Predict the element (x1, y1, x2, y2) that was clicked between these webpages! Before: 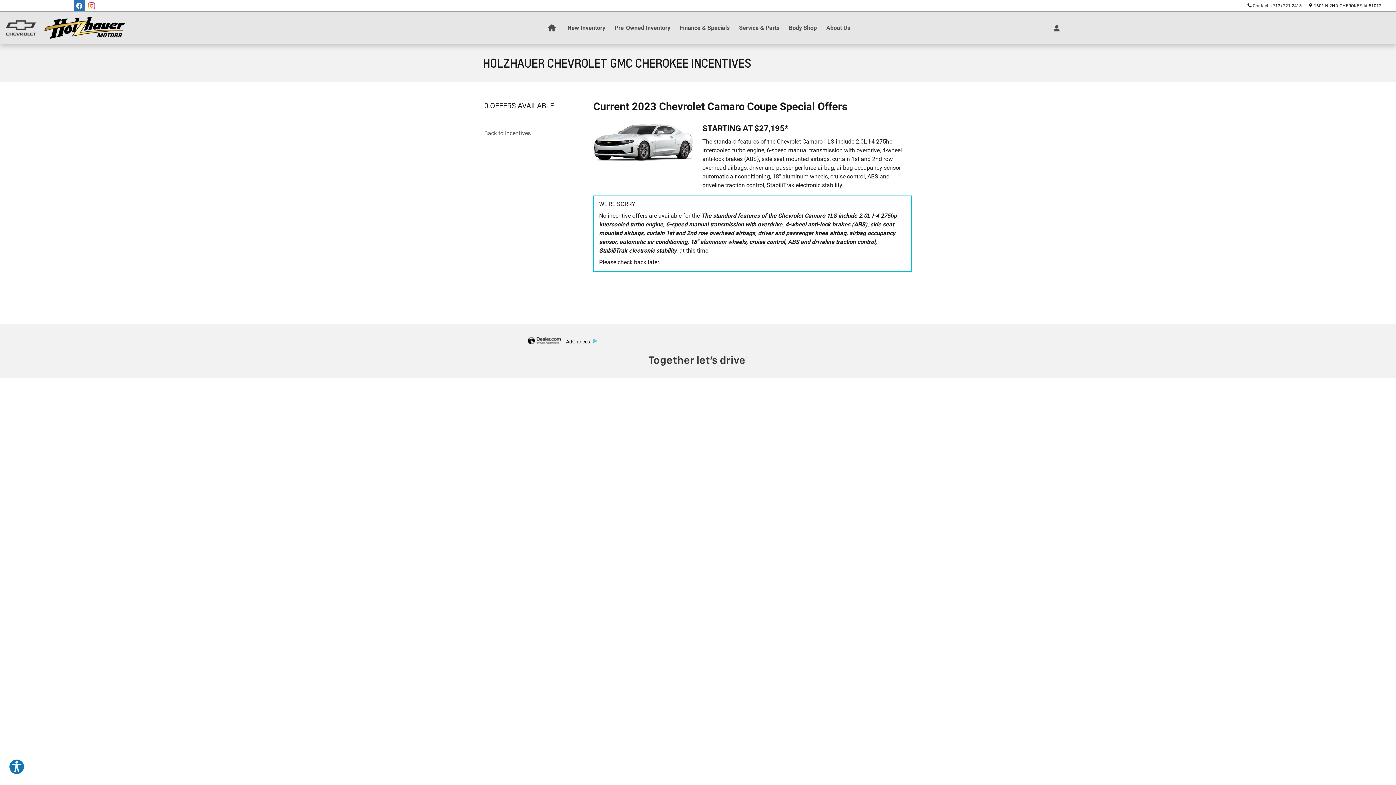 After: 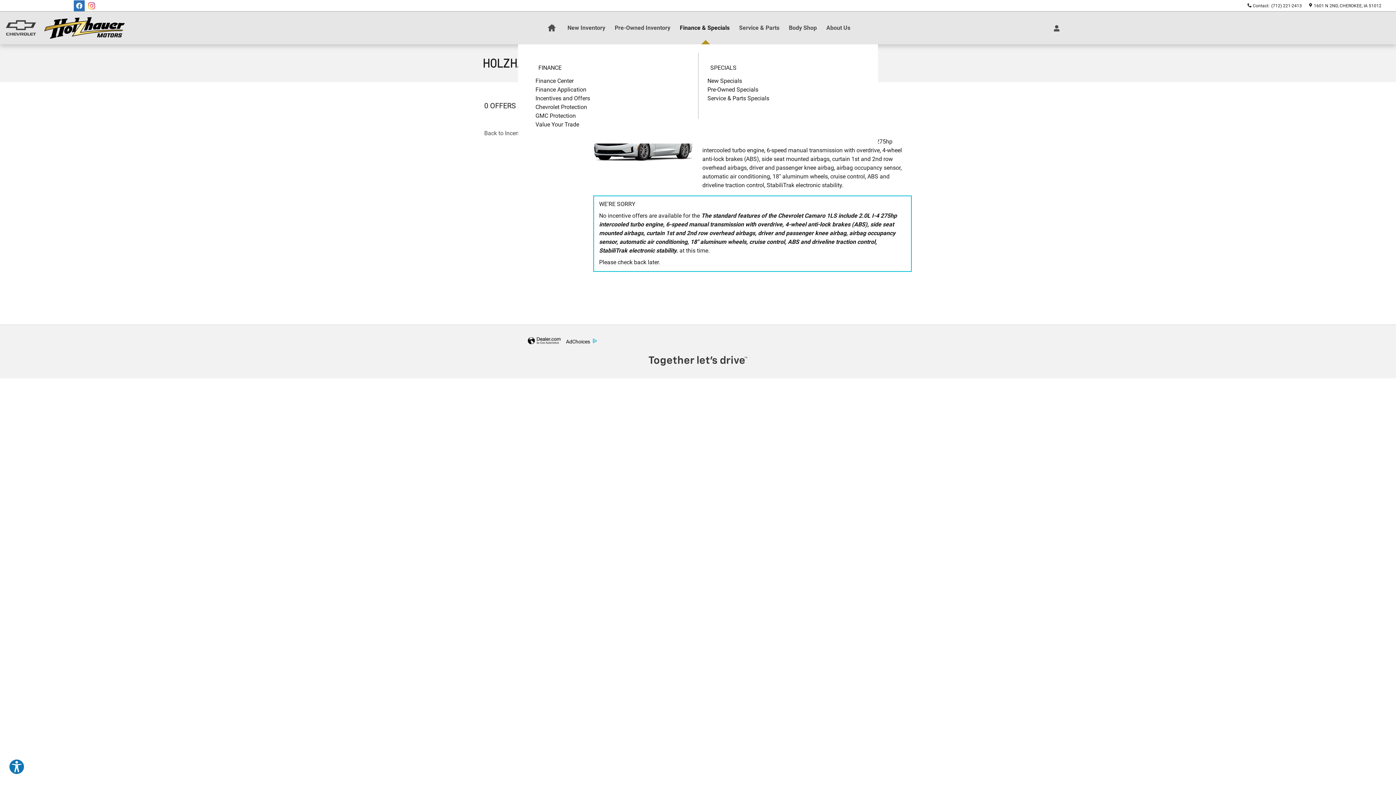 Action: bbox: (675, 11, 734, 44) label: Finance & Specials